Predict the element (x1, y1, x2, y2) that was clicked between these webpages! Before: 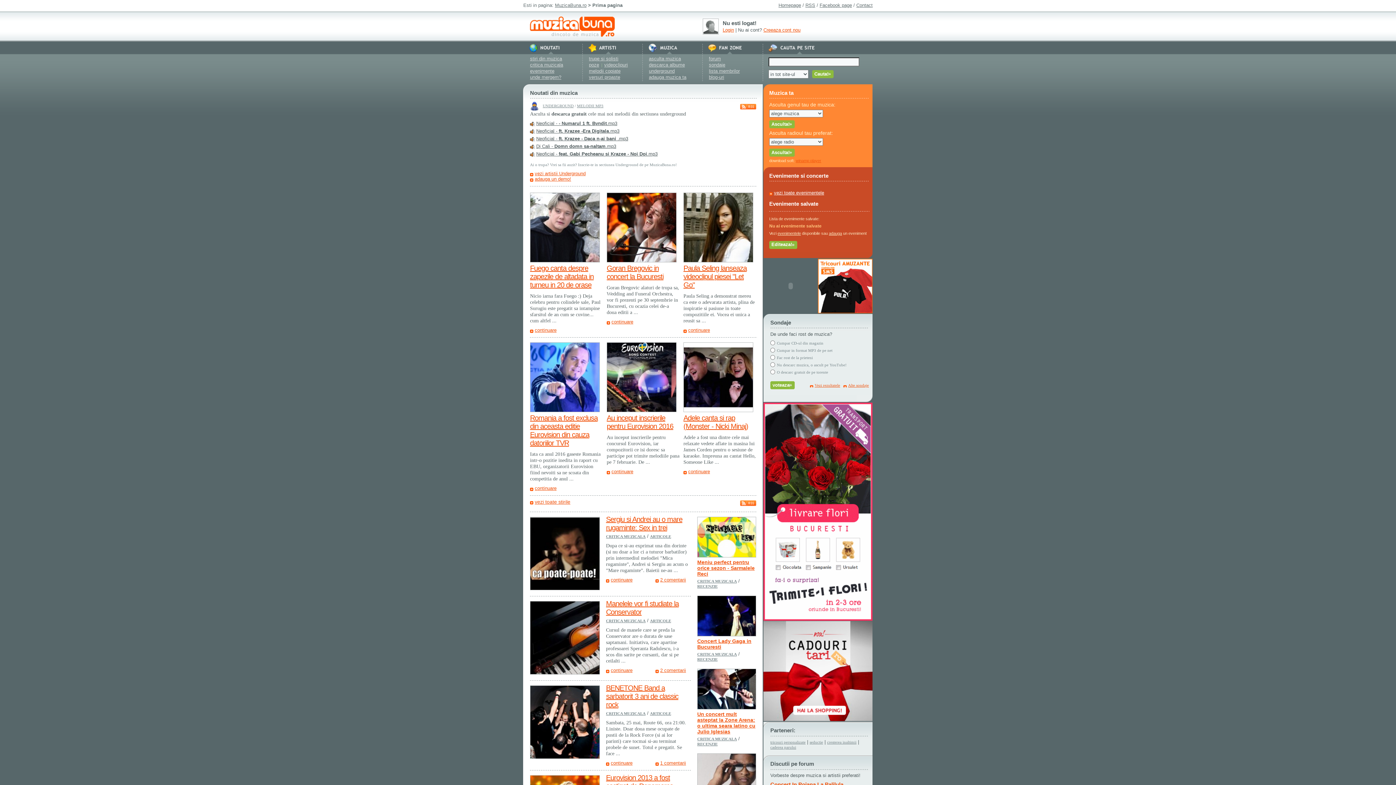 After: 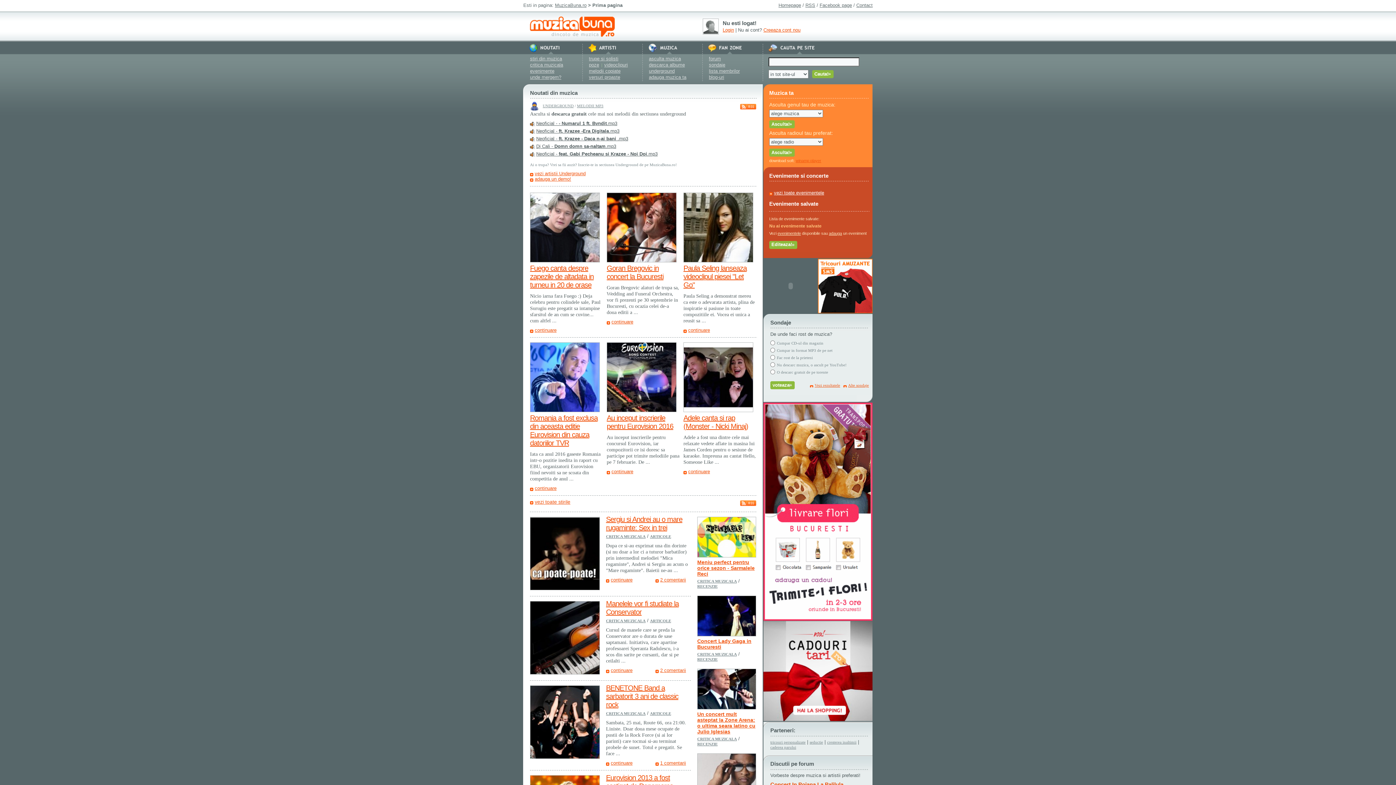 Action: bbox: (523, 33, 615, 38)